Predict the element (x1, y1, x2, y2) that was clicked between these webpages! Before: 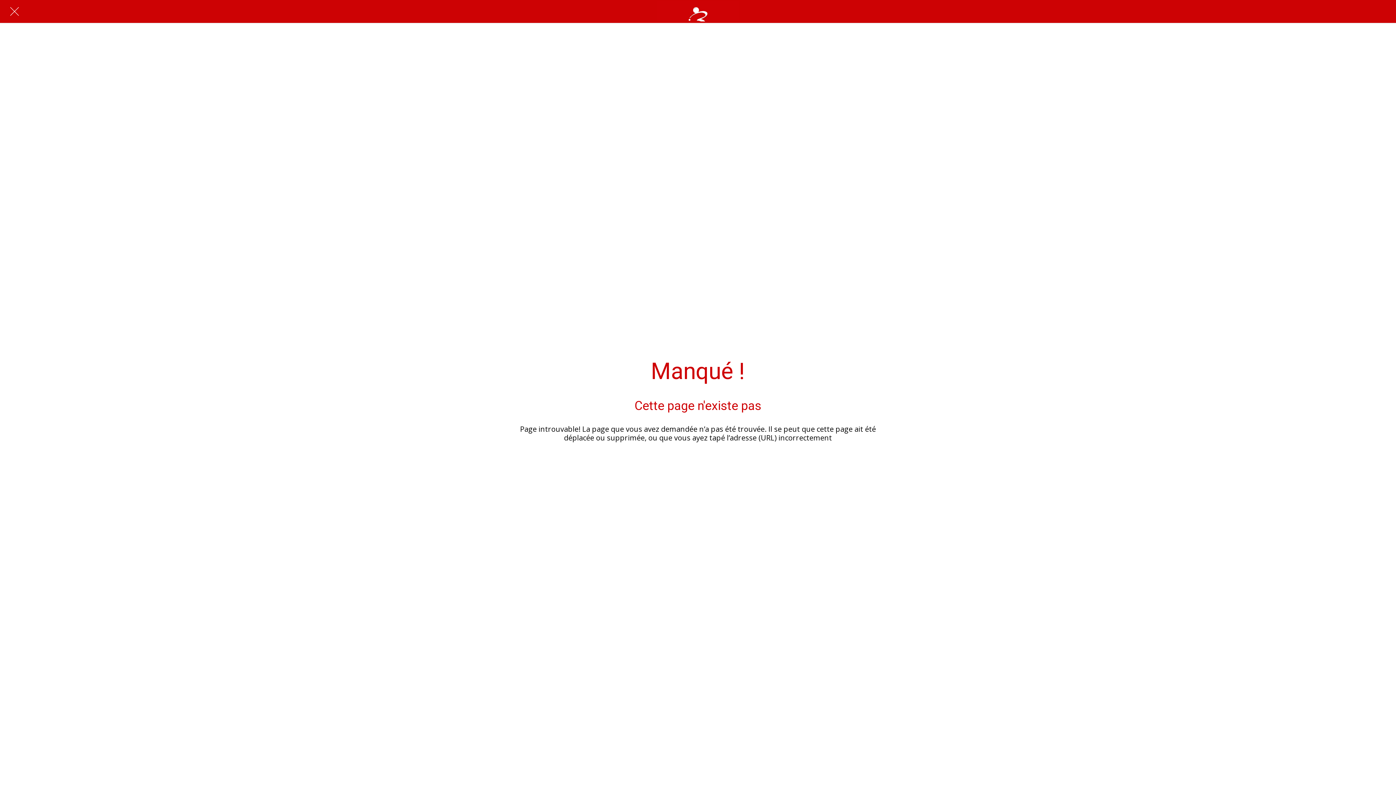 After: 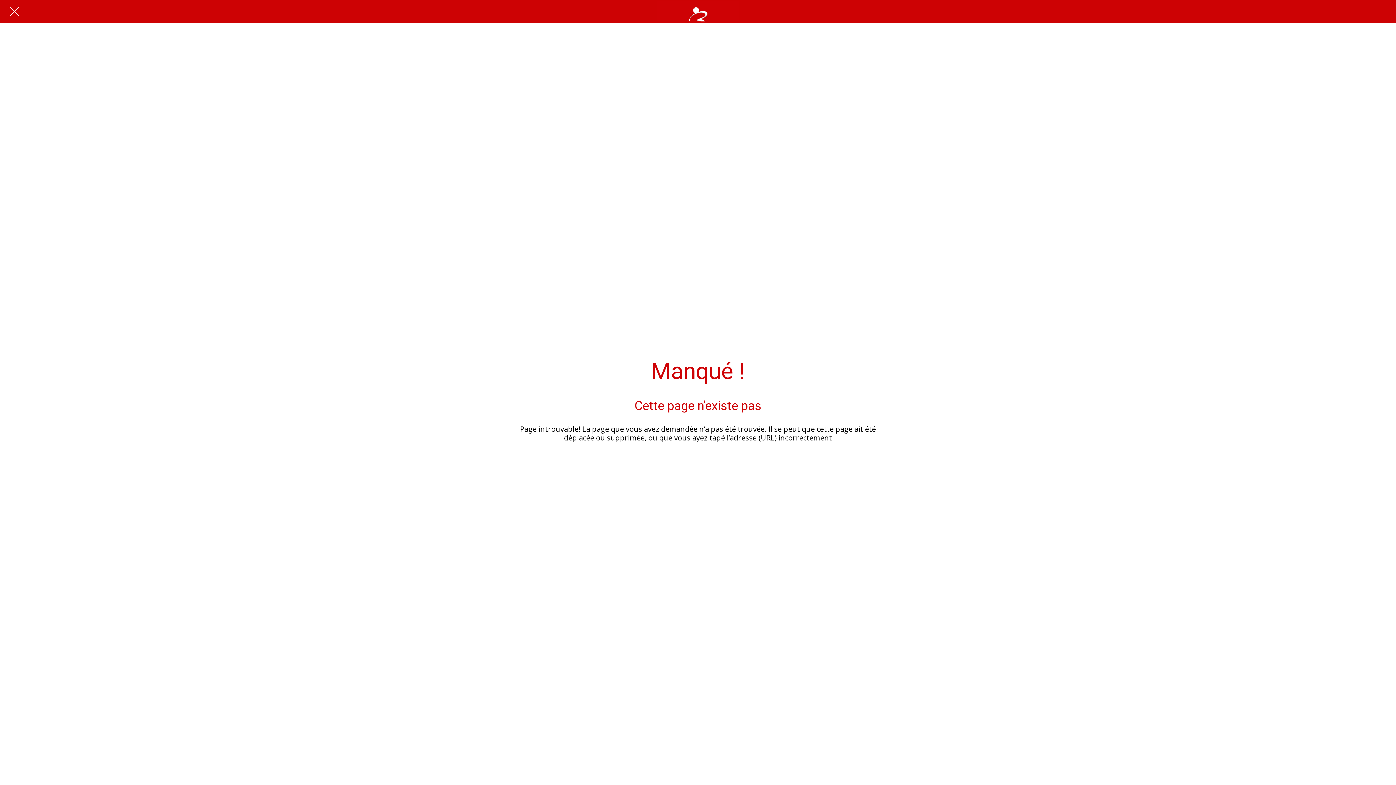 Action: bbox: (10, 7, 18, 15) label: Fermer